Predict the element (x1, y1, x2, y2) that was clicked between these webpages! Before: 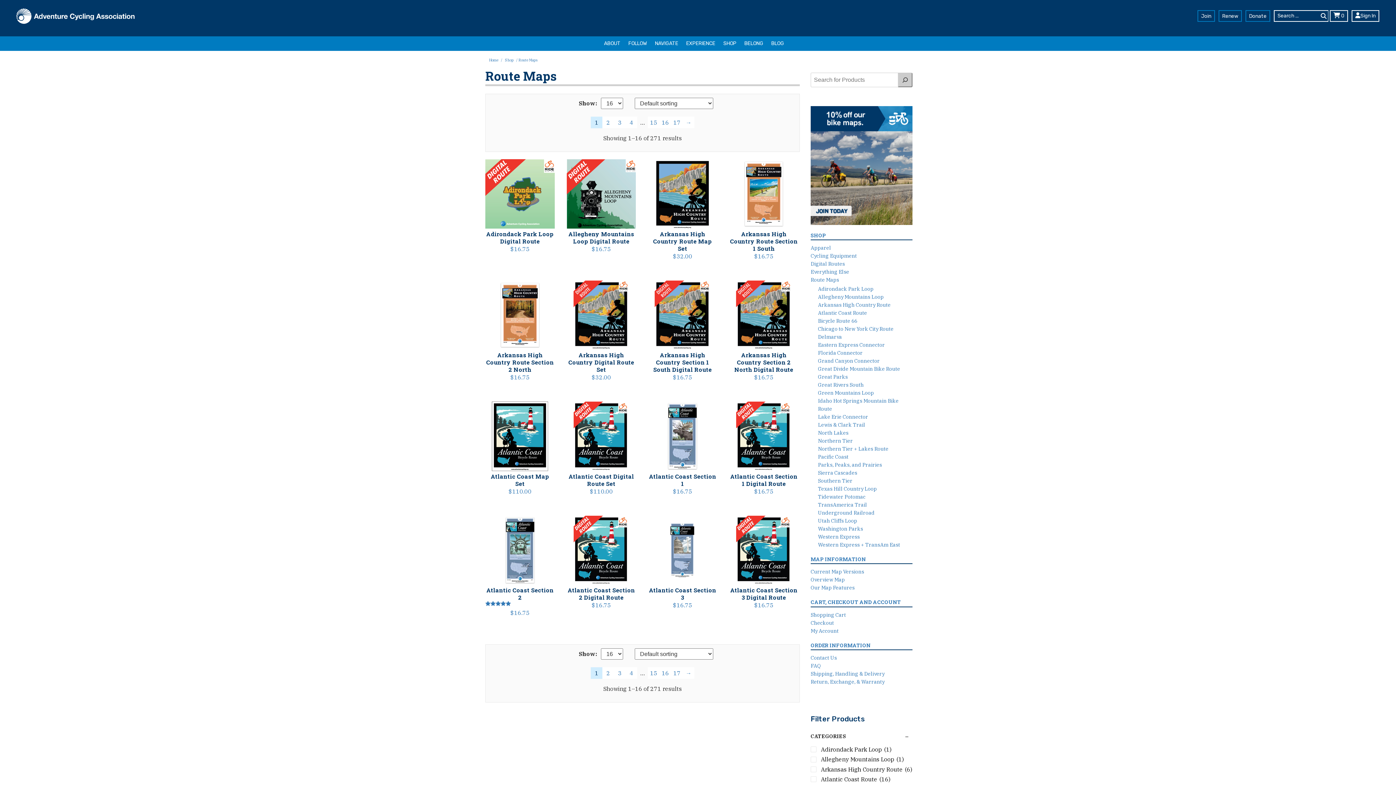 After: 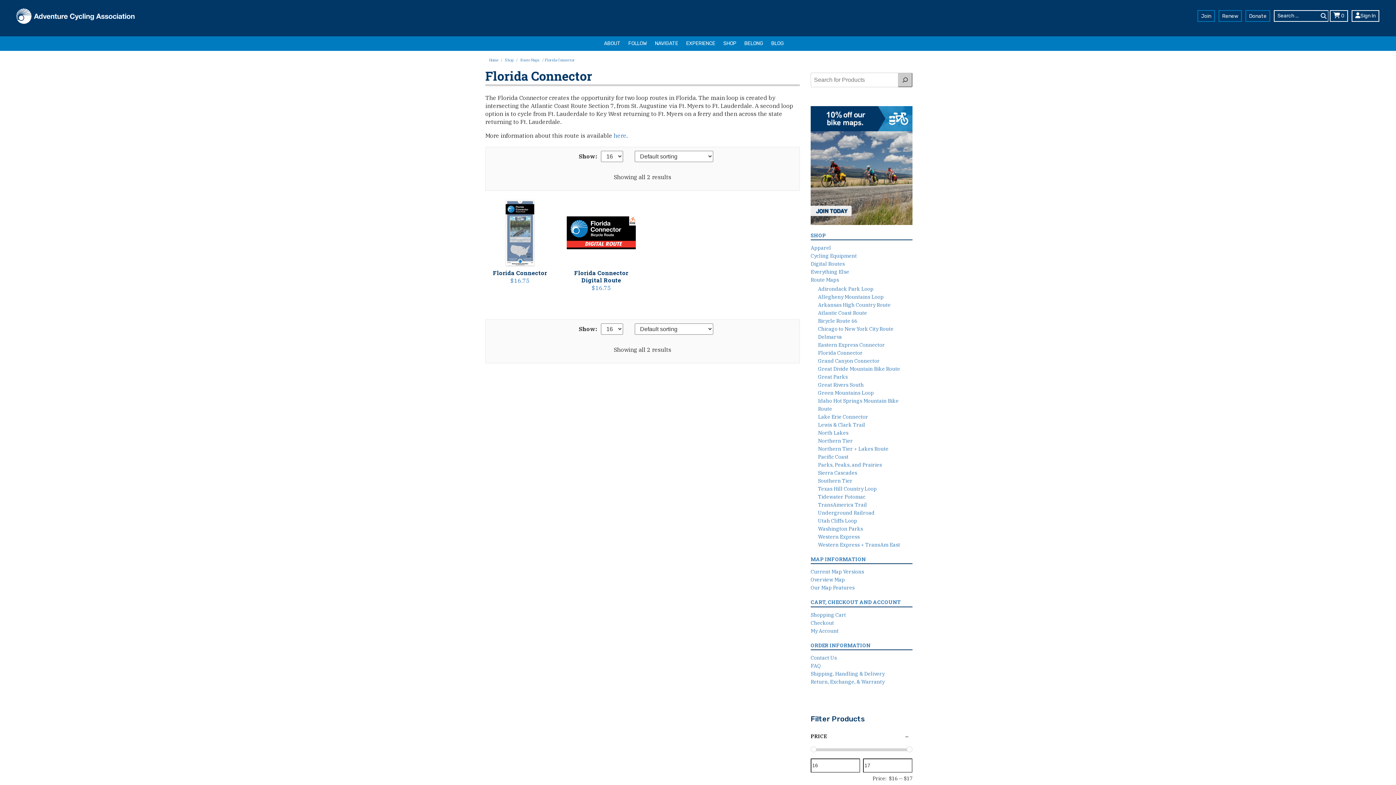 Action: bbox: (818, 349, 862, 356) label: Florida Connector